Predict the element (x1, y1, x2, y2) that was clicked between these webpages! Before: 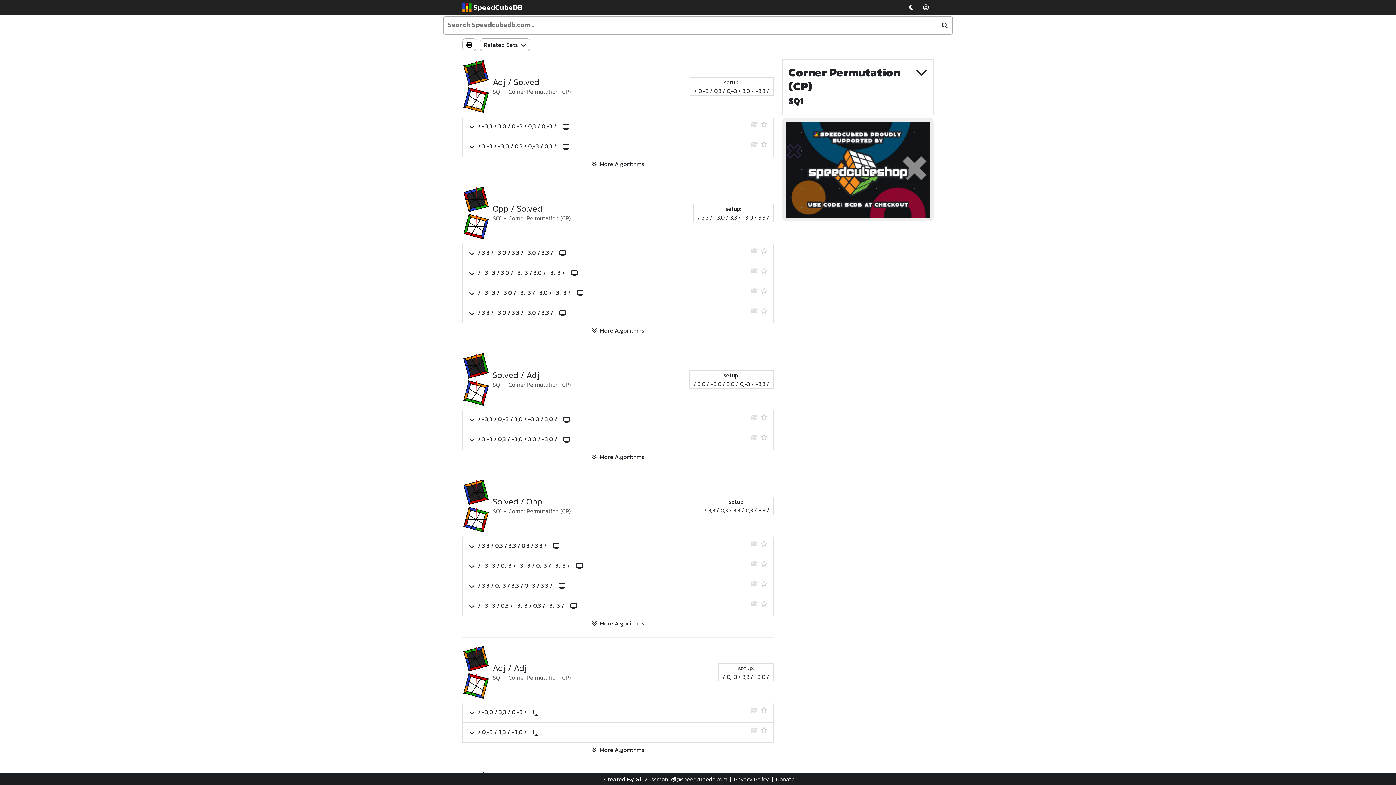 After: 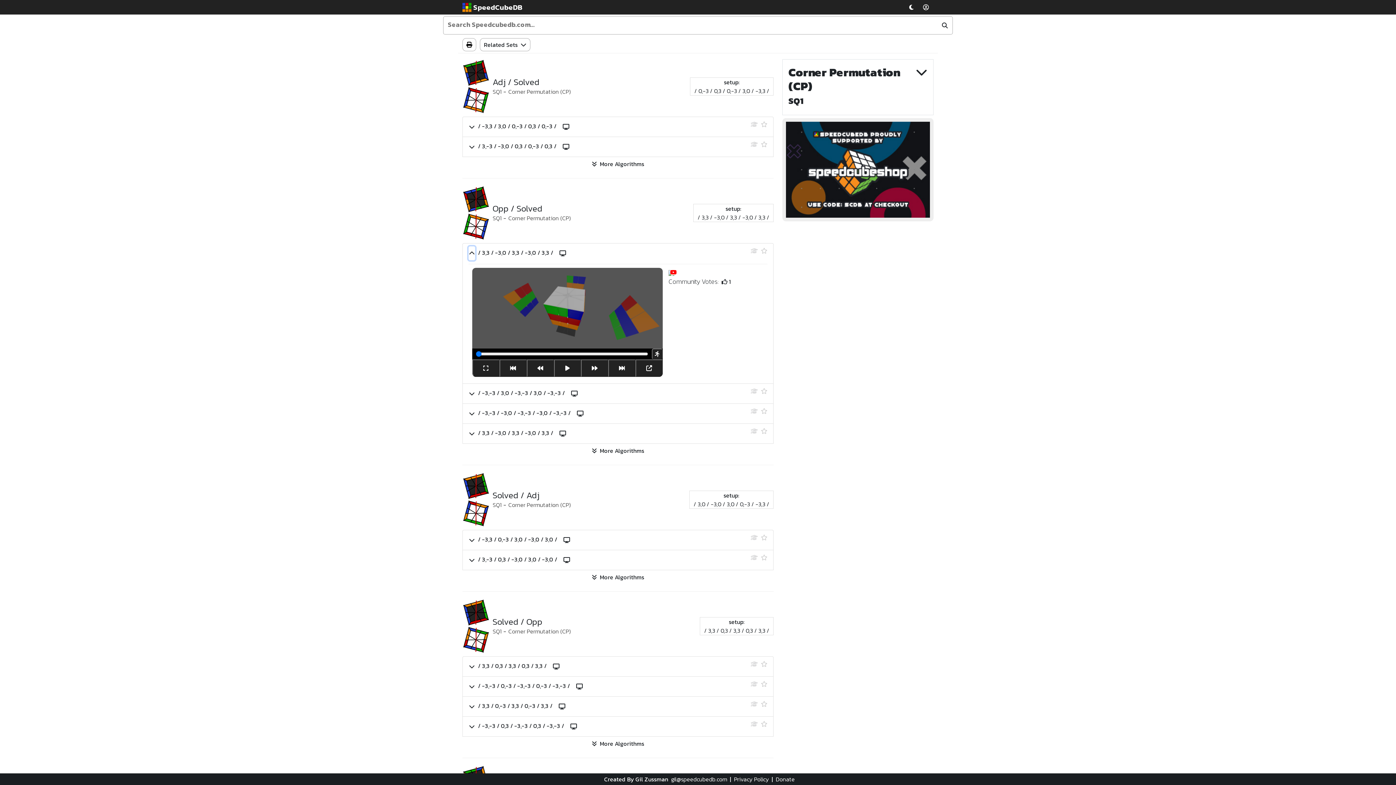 Action: bbox: (468, 246, 475, 260)